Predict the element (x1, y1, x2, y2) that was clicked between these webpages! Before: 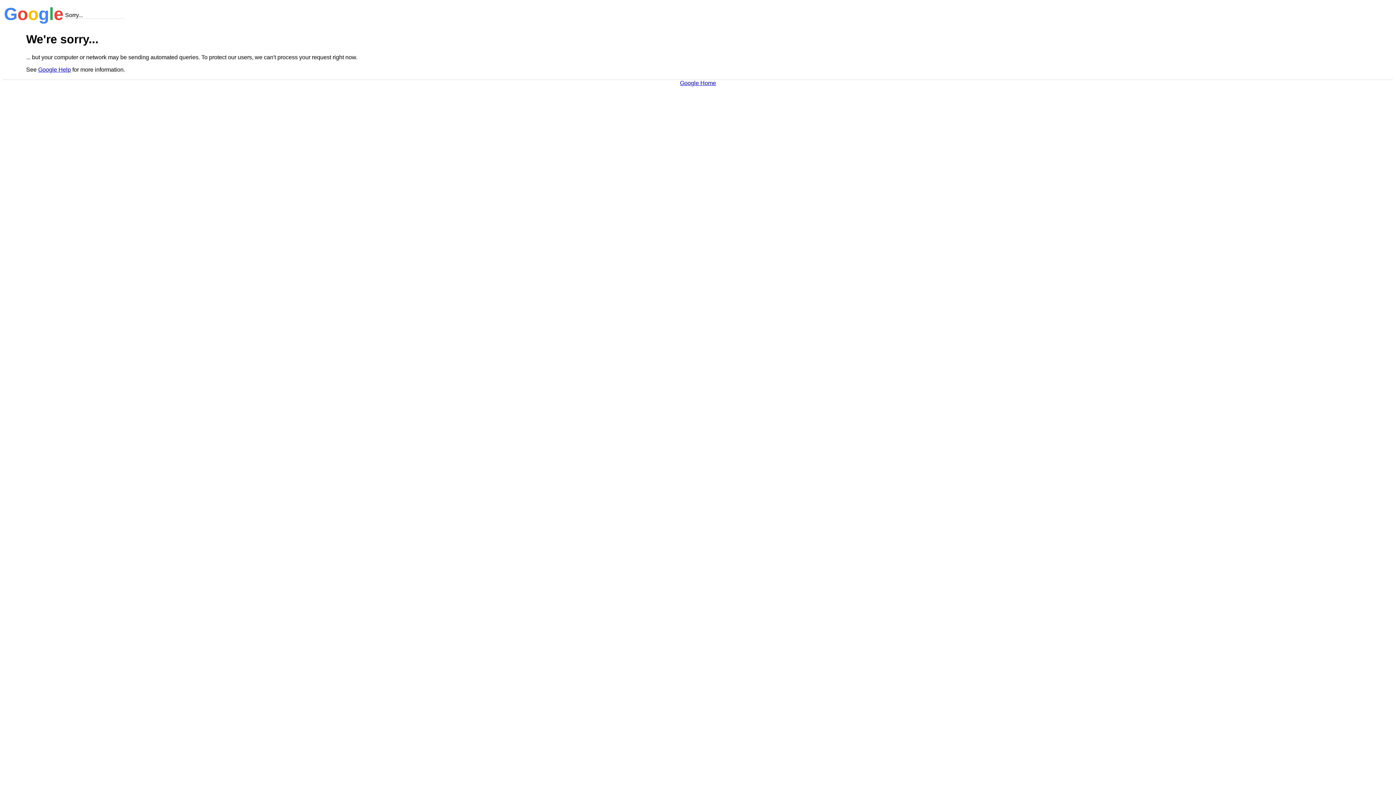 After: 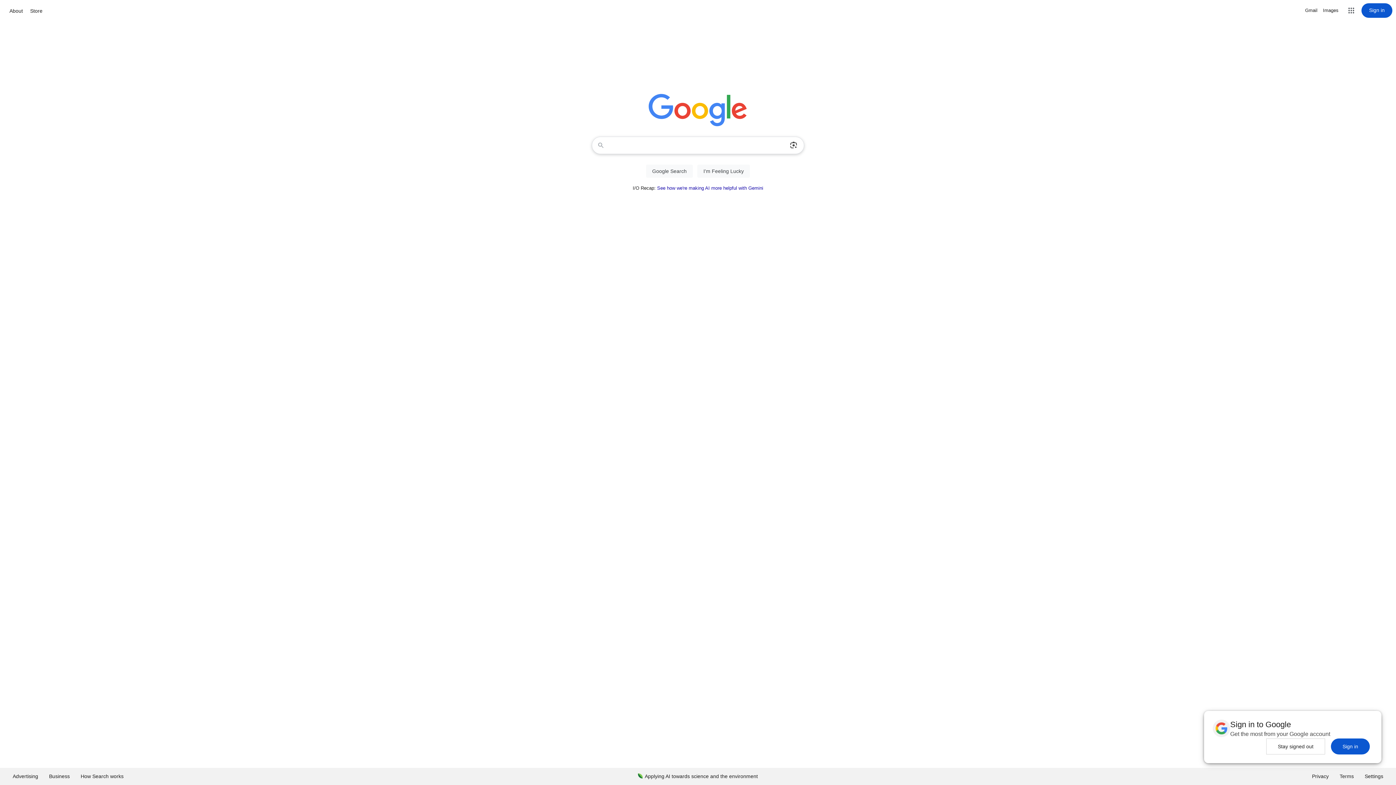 Action: label: Google Home bbox: (680, 79, 716, 86)